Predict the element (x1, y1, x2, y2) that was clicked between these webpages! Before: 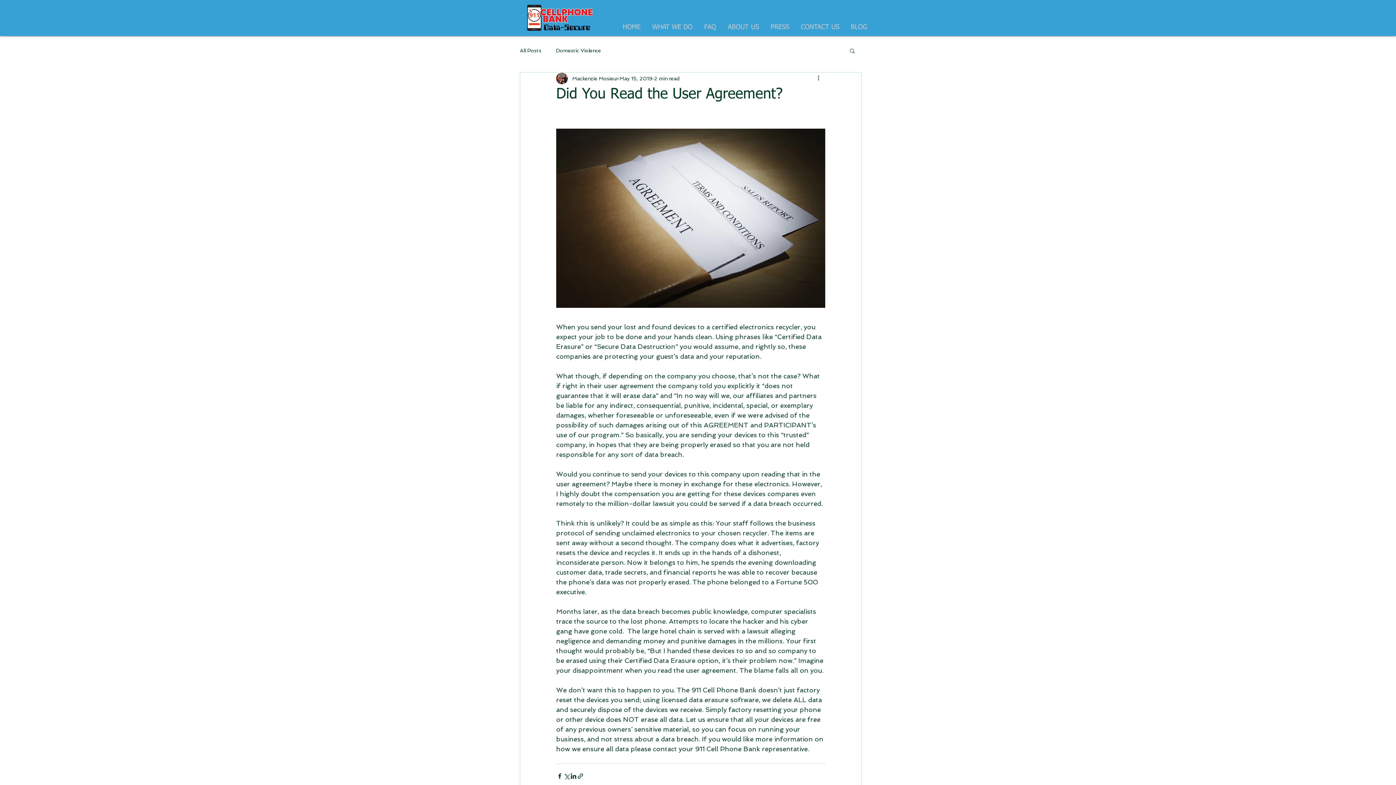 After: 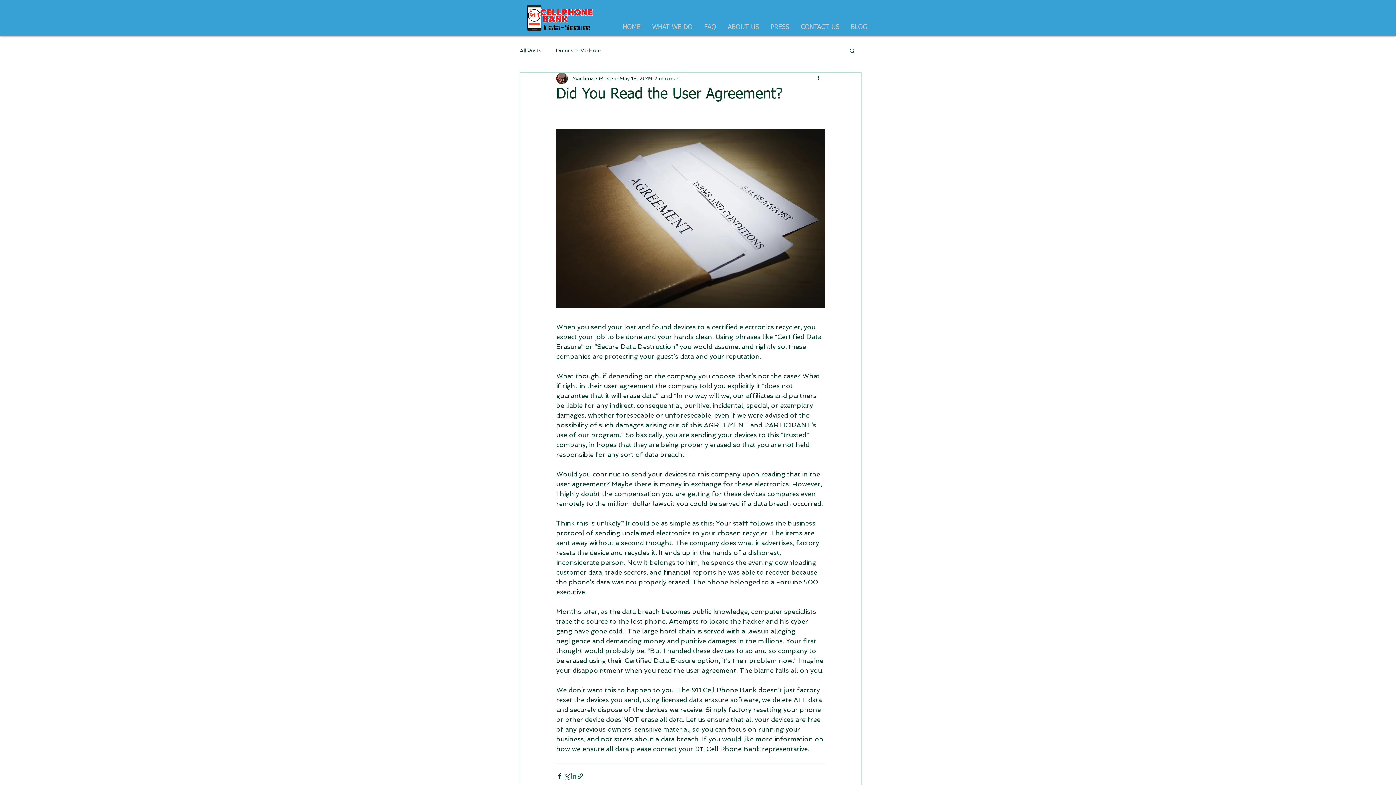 Action: bbox: (570, 773, 577, 779) label: Share via LinkedIn